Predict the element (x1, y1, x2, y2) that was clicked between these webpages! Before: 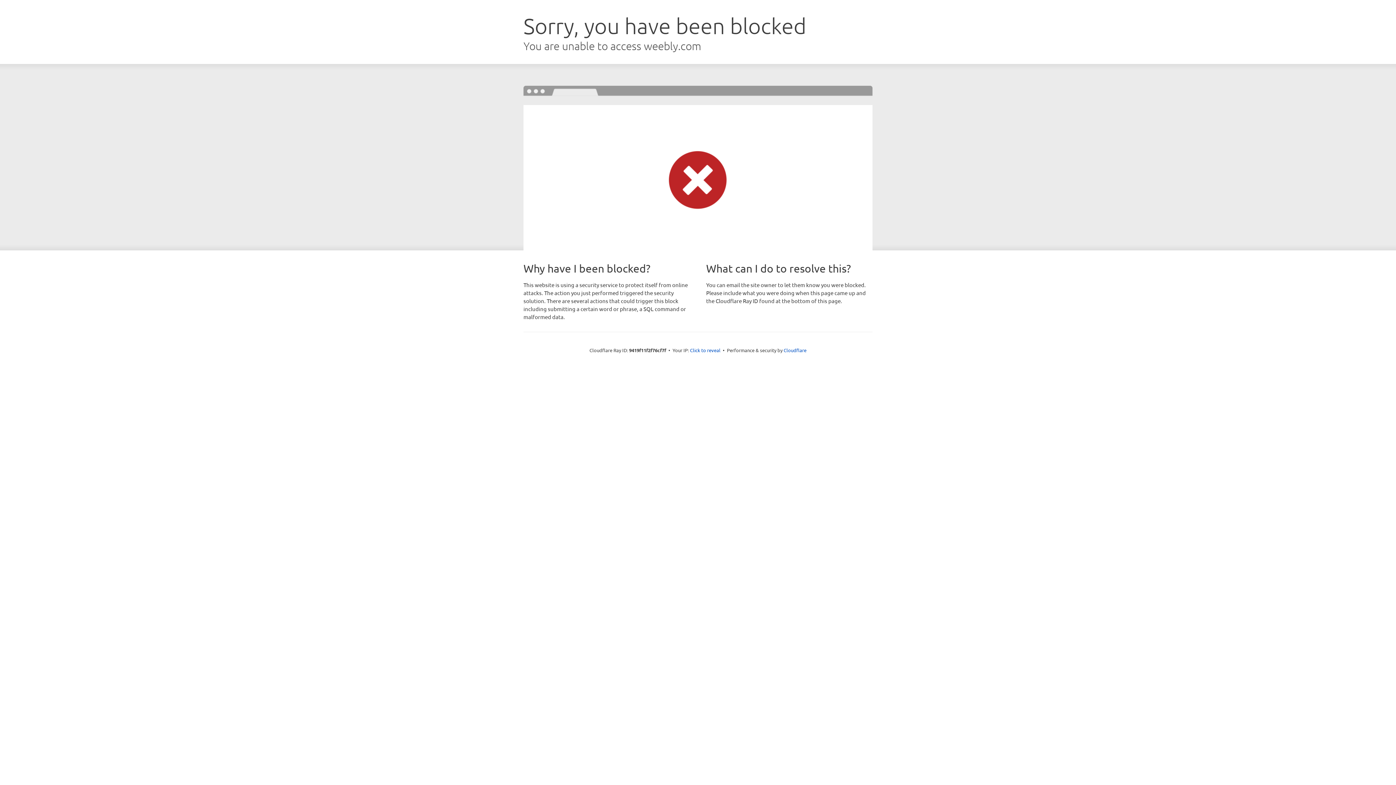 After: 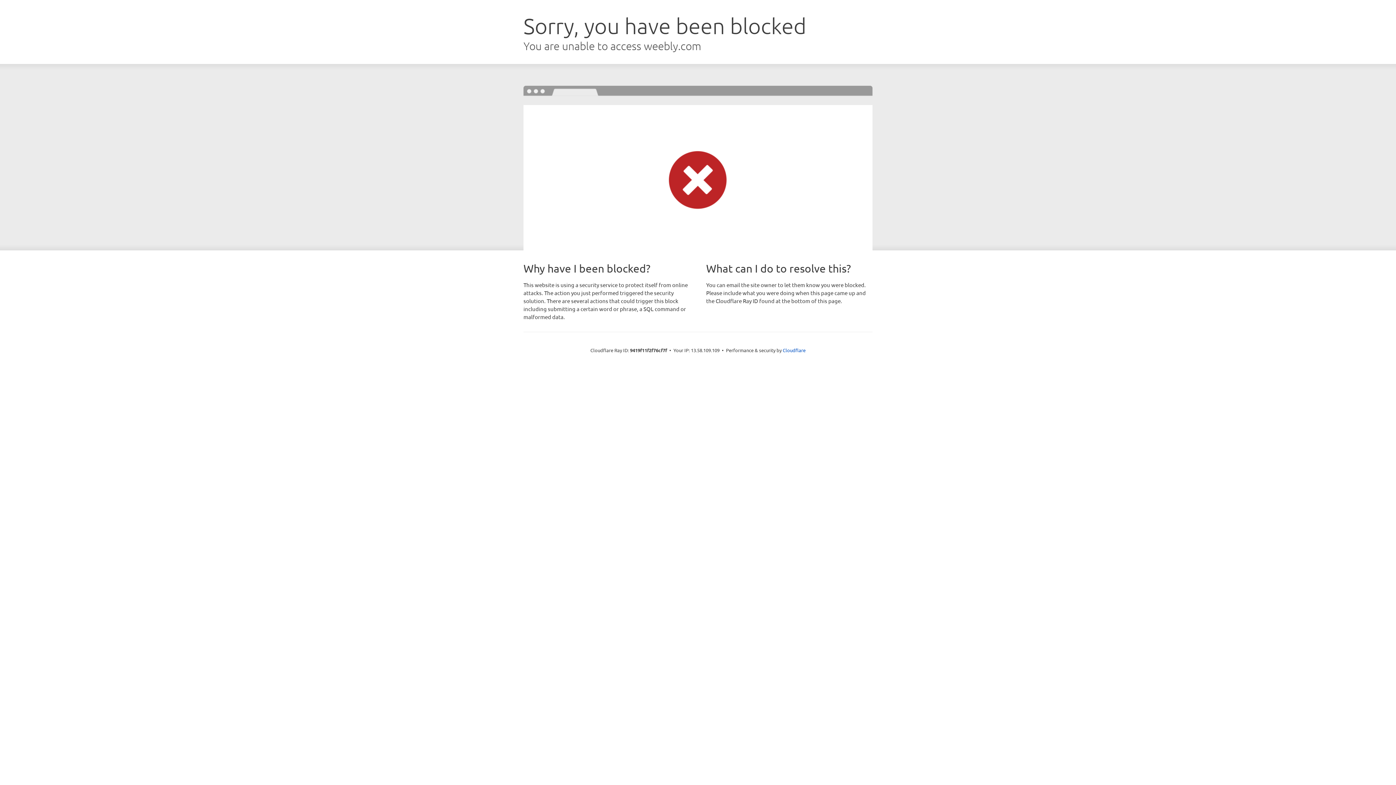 Action: label: Click to reveal bbox: (690, 346, 720, 353)